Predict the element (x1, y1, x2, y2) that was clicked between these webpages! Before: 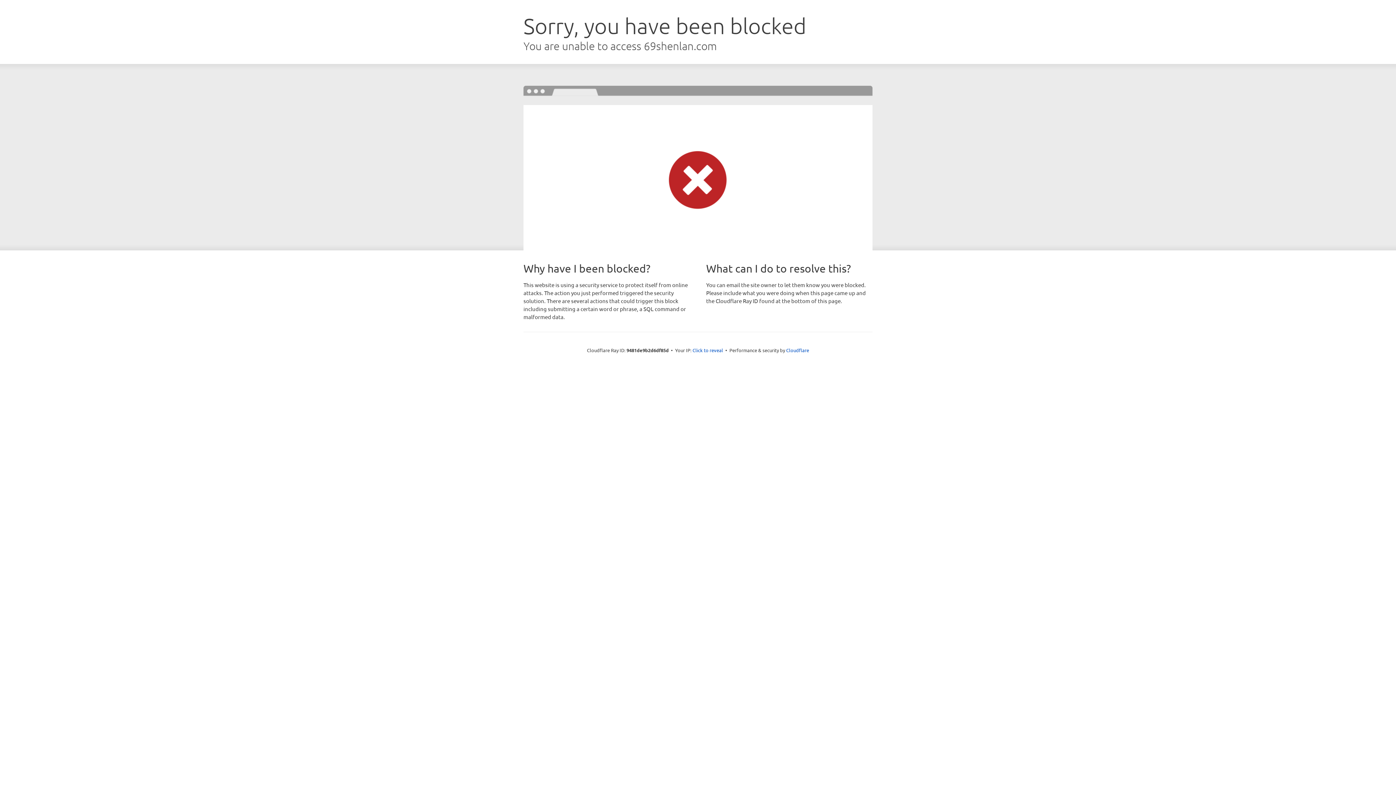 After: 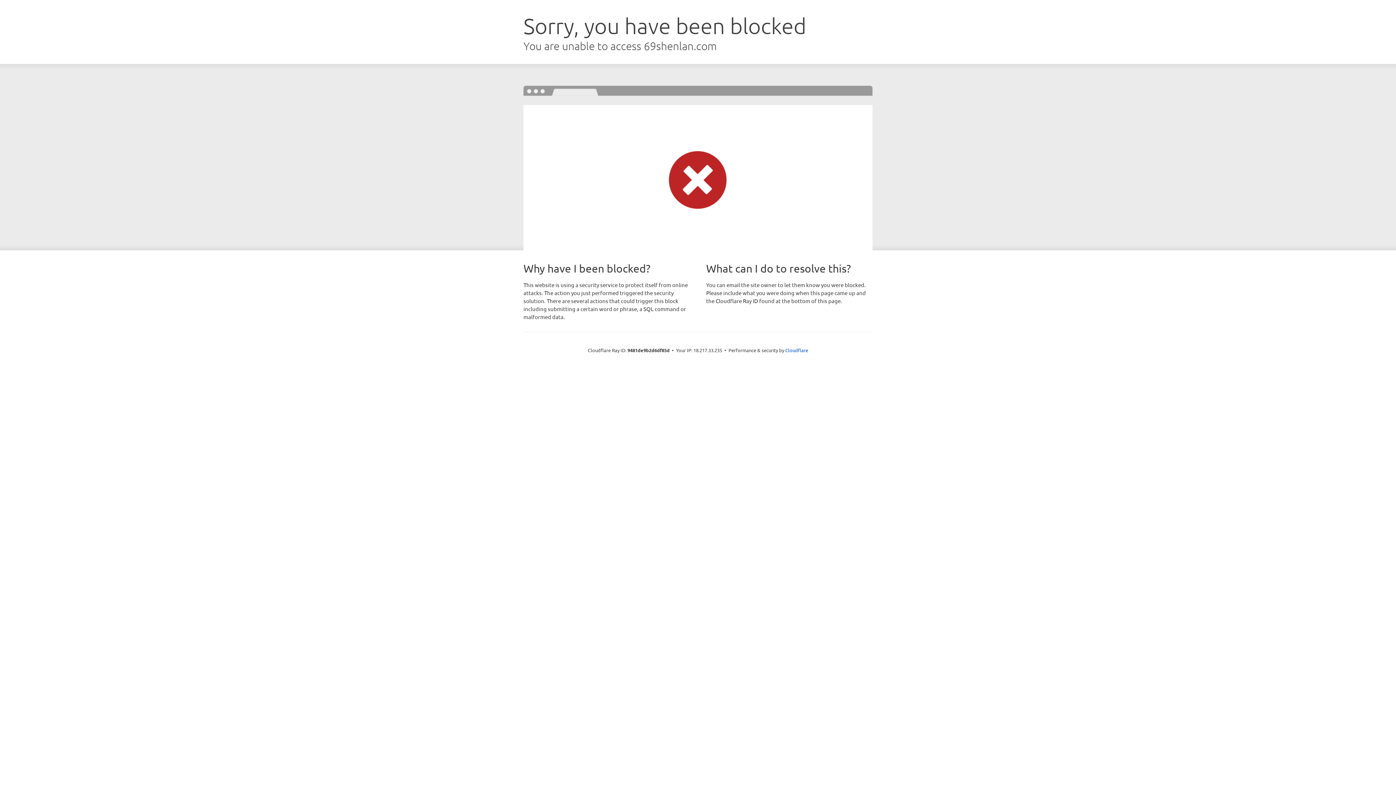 Action: label: Click to reveal bbox: (692, 346, 723, 353)